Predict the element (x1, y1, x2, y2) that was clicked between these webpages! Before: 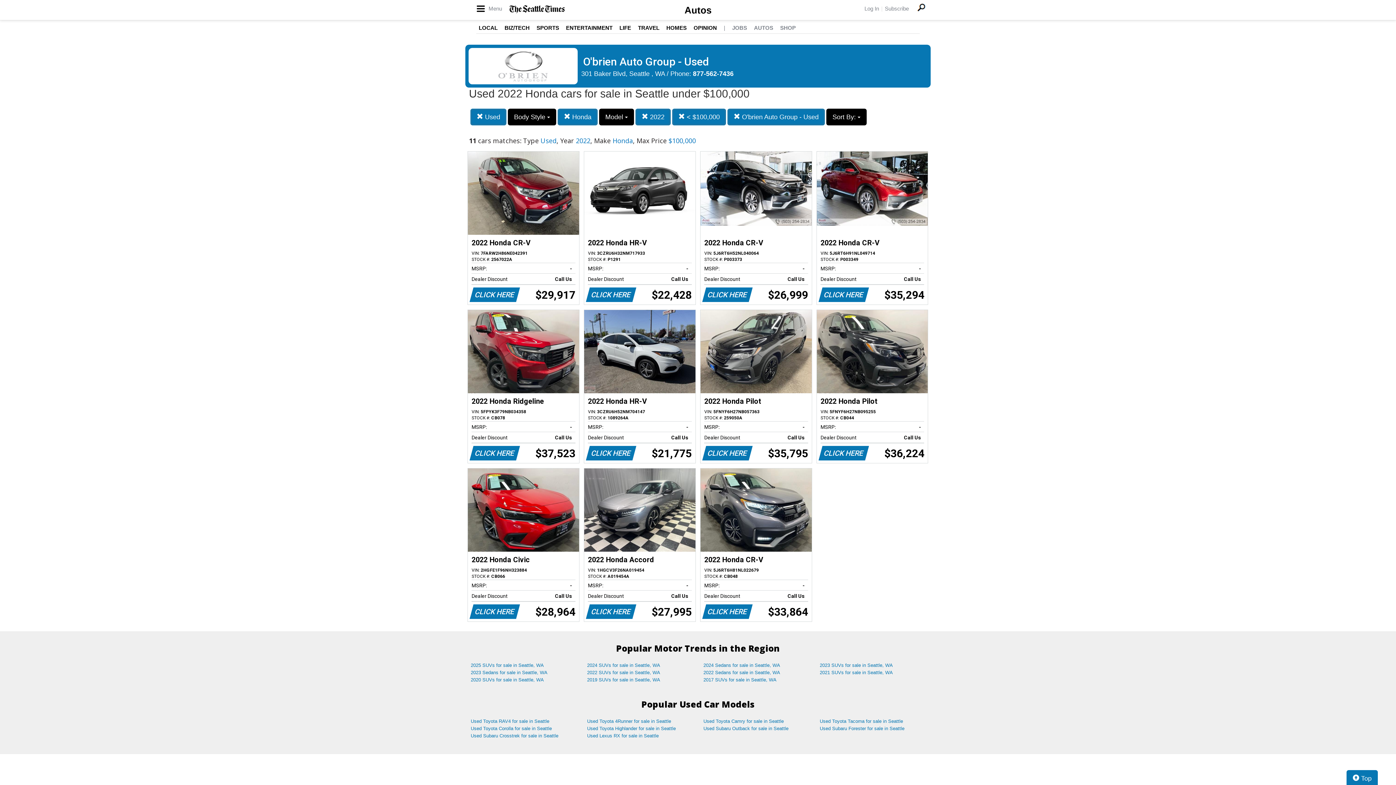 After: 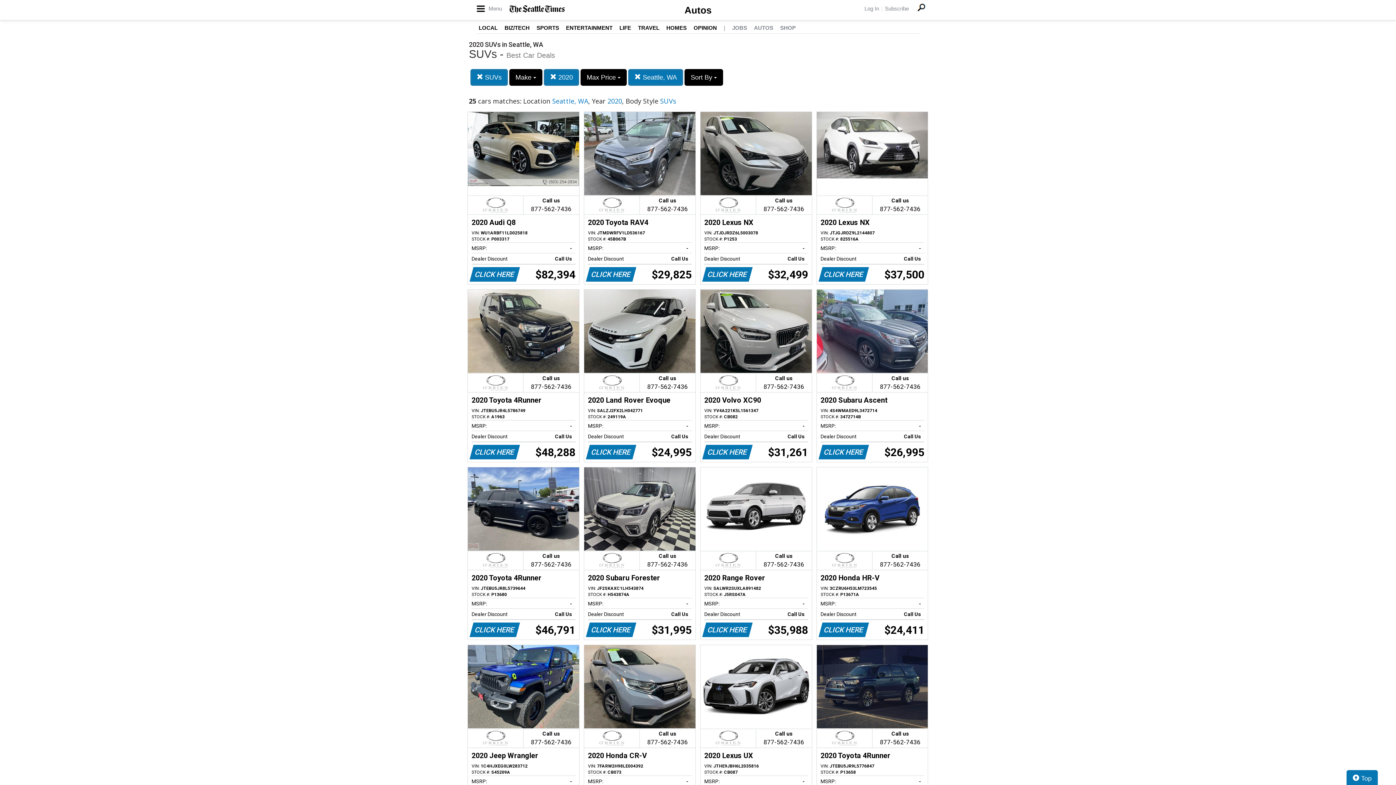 Action: label: 2020 SUVs for sale in Seattle, WA bbox: (465, 676, 581, 684)